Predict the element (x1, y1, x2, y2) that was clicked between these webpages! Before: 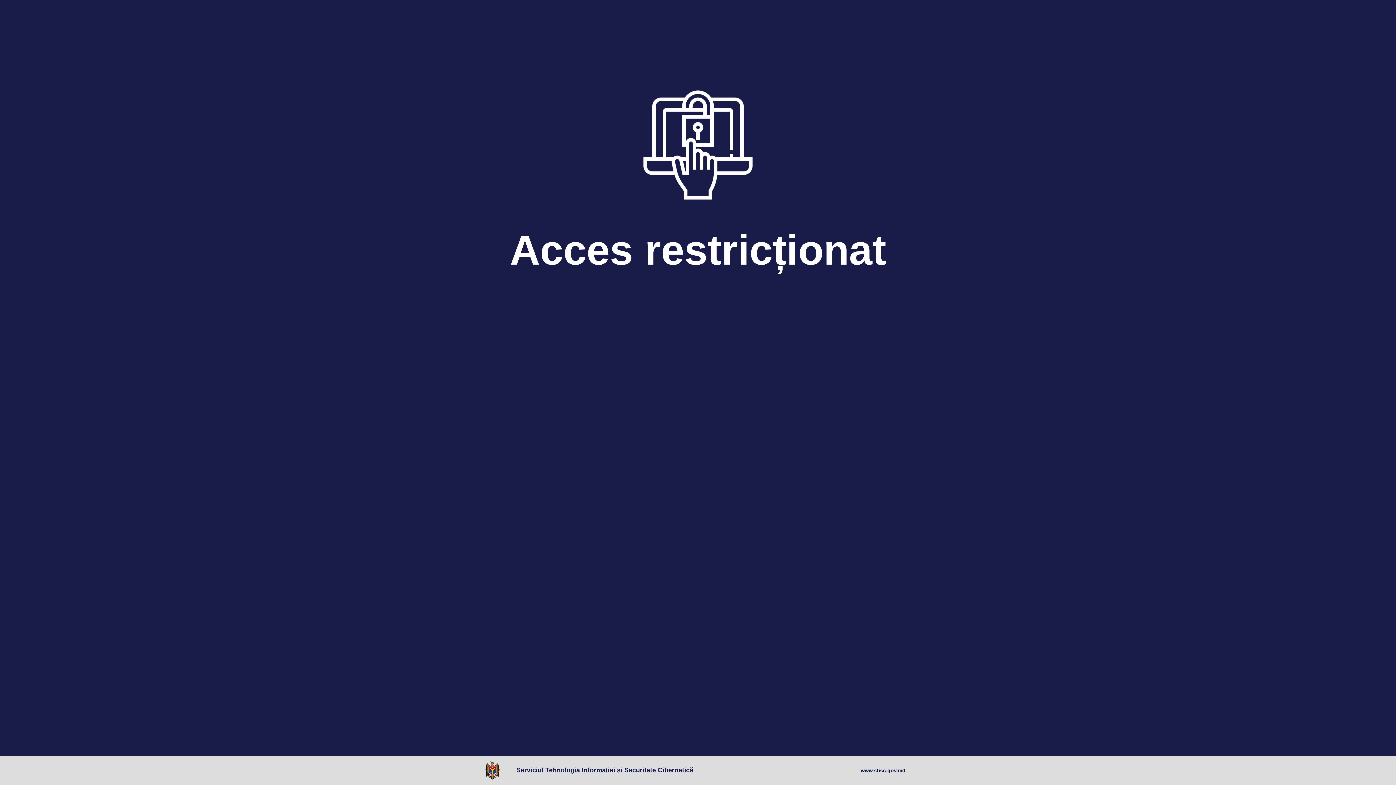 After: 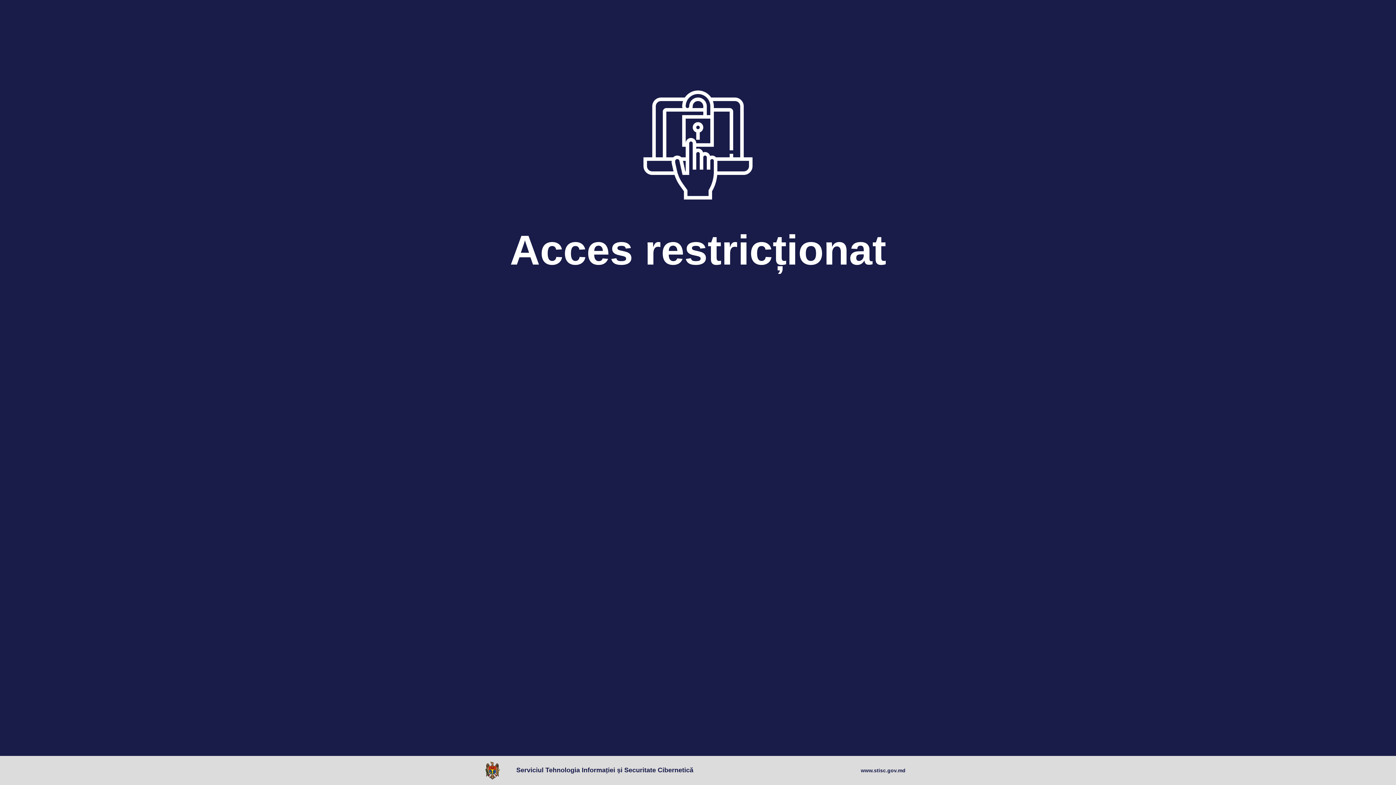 Action: bbox: (861, 767, 905, 774) label: www.stisc.gov.md